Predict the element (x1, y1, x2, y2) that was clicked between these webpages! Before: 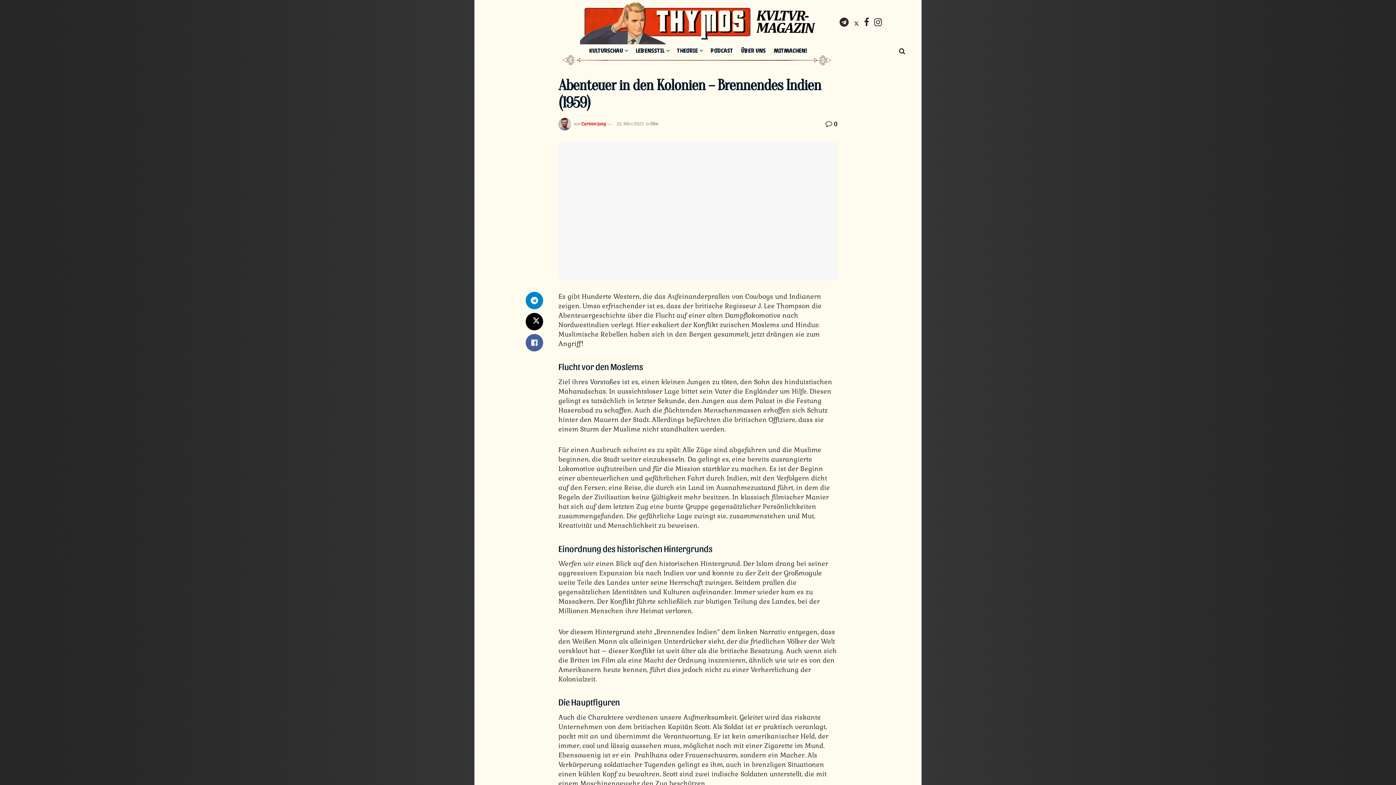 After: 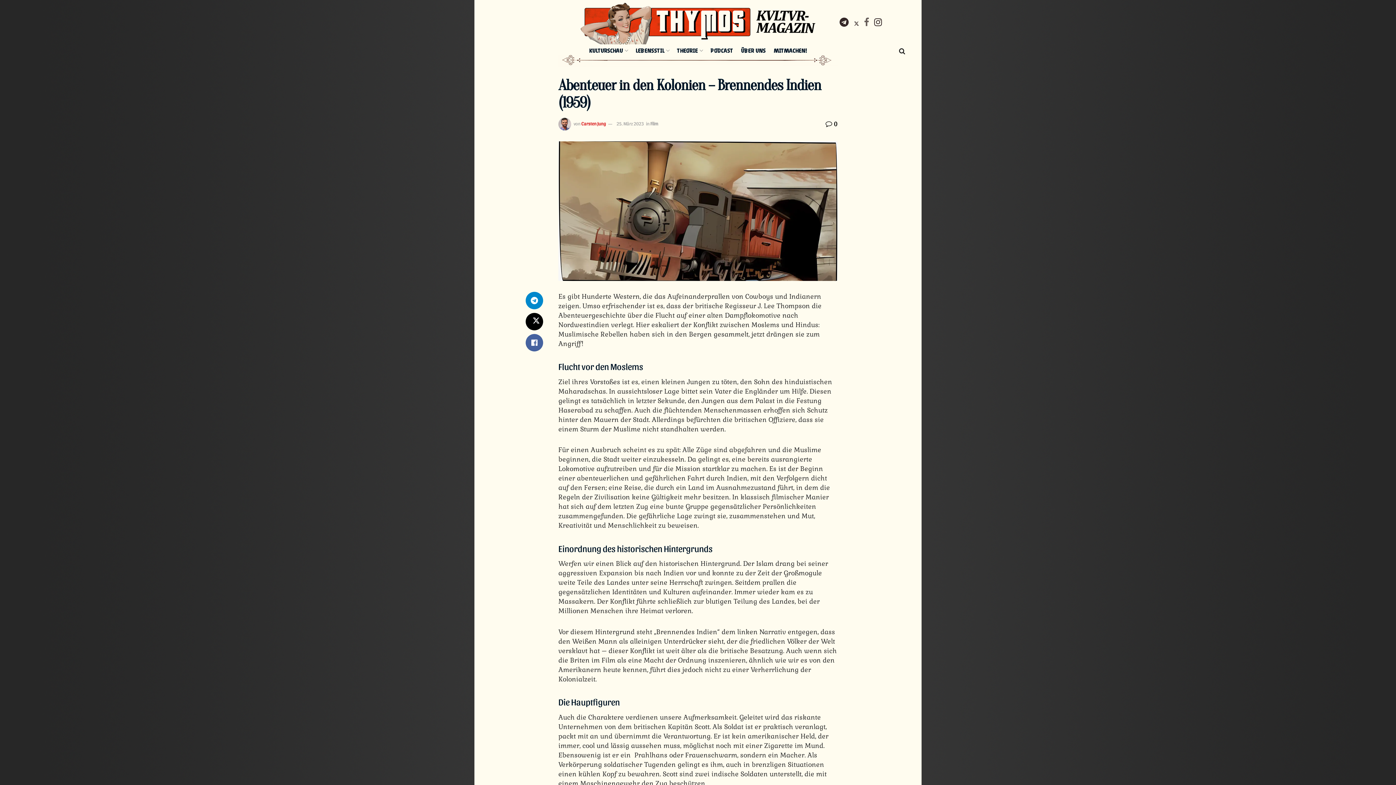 Action: bbox: (864, 0, 869, 46)